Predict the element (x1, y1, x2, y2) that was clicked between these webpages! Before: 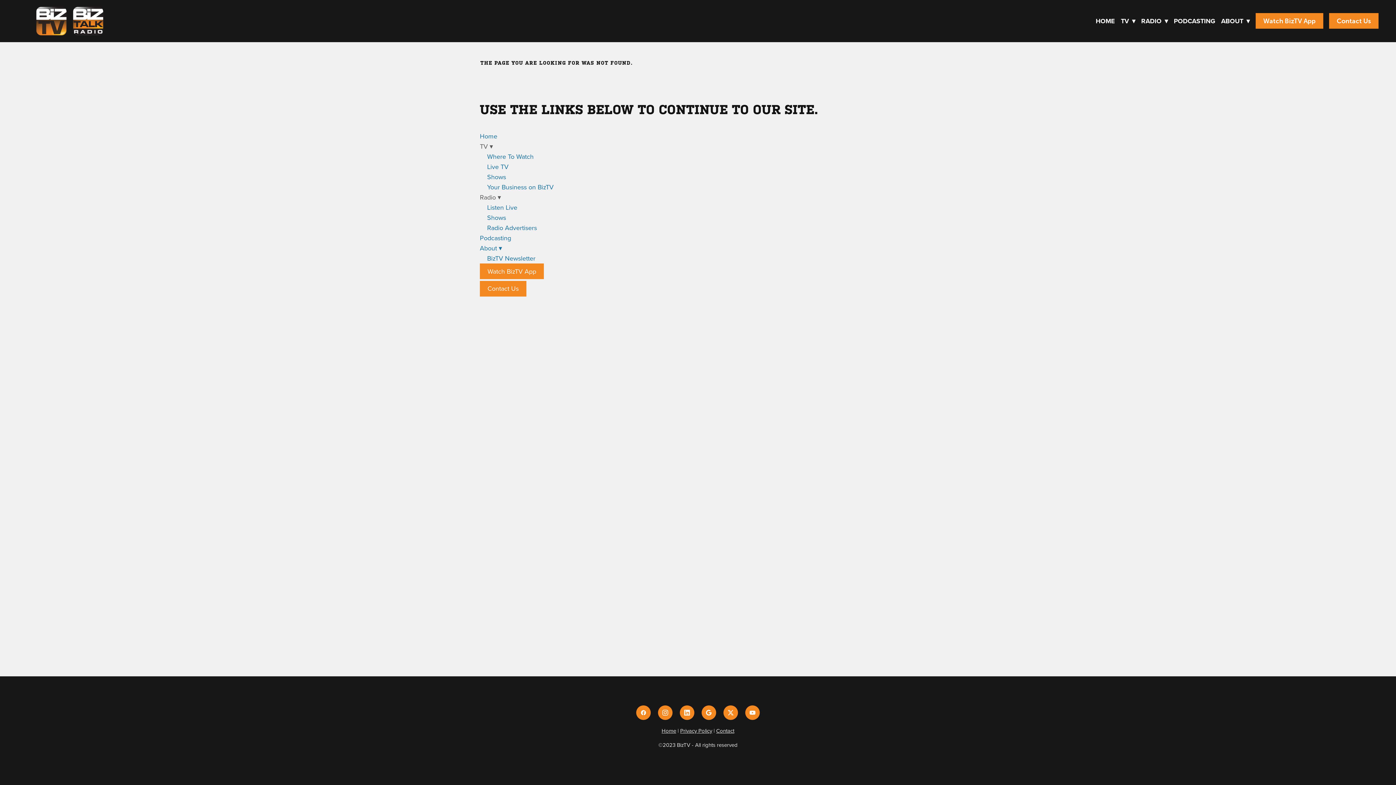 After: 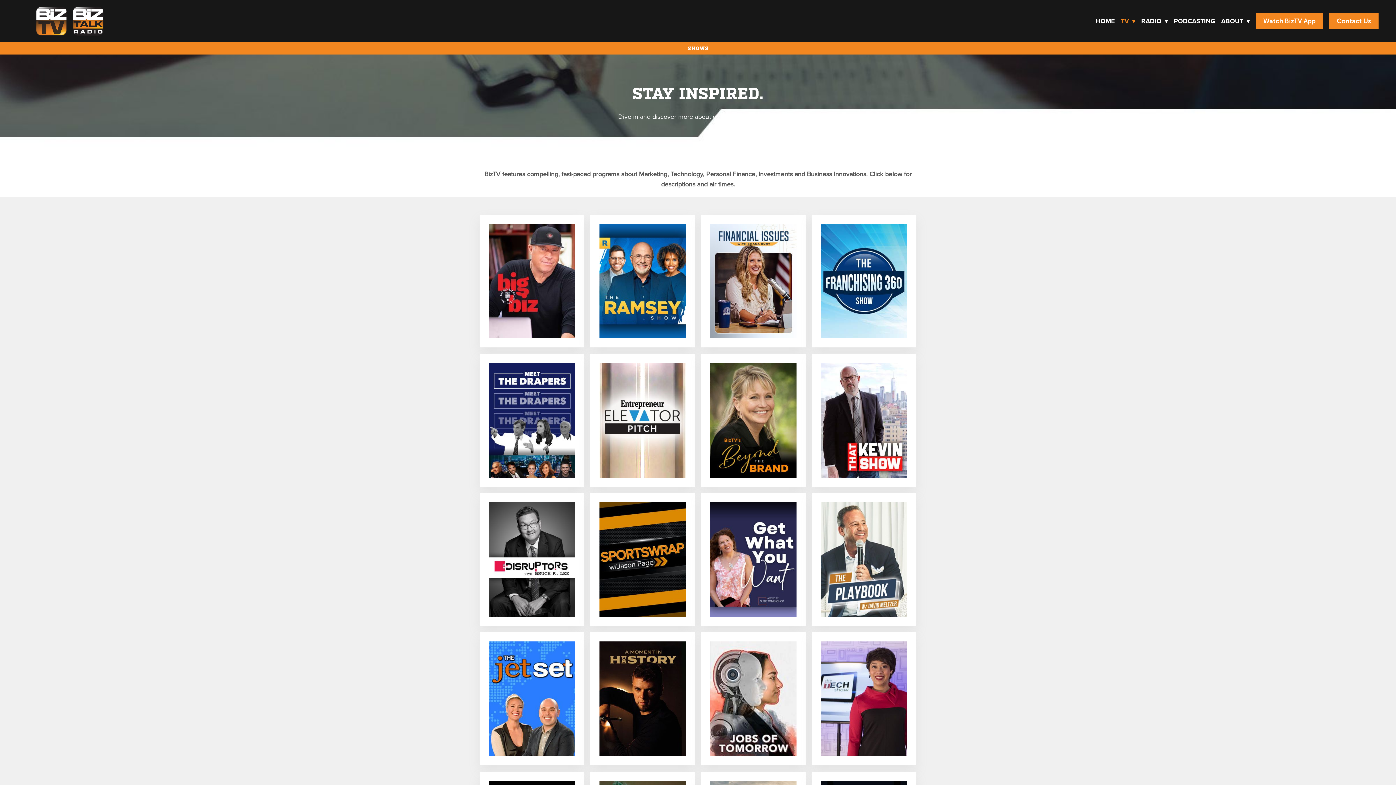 Action: bbox: (487, 172, 506, 181) label: Shows